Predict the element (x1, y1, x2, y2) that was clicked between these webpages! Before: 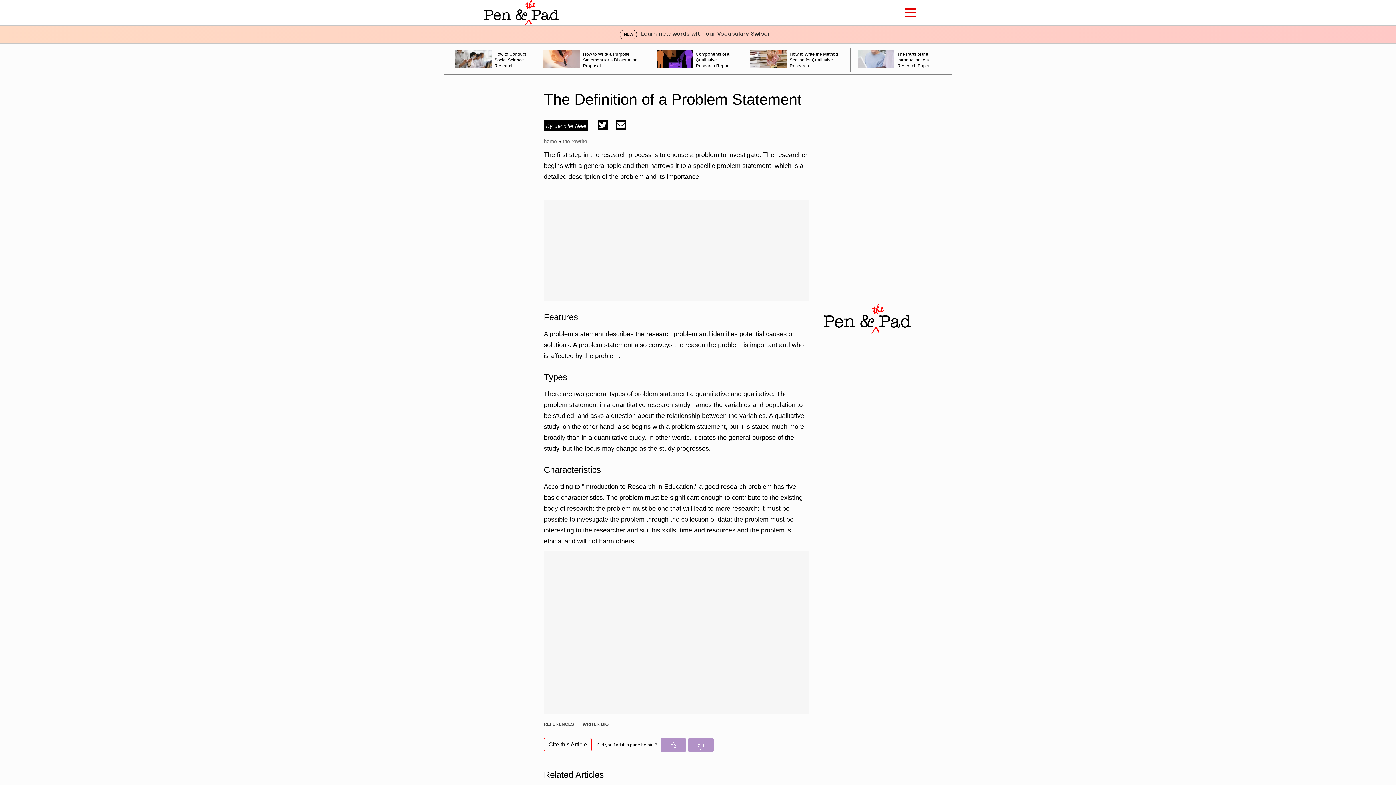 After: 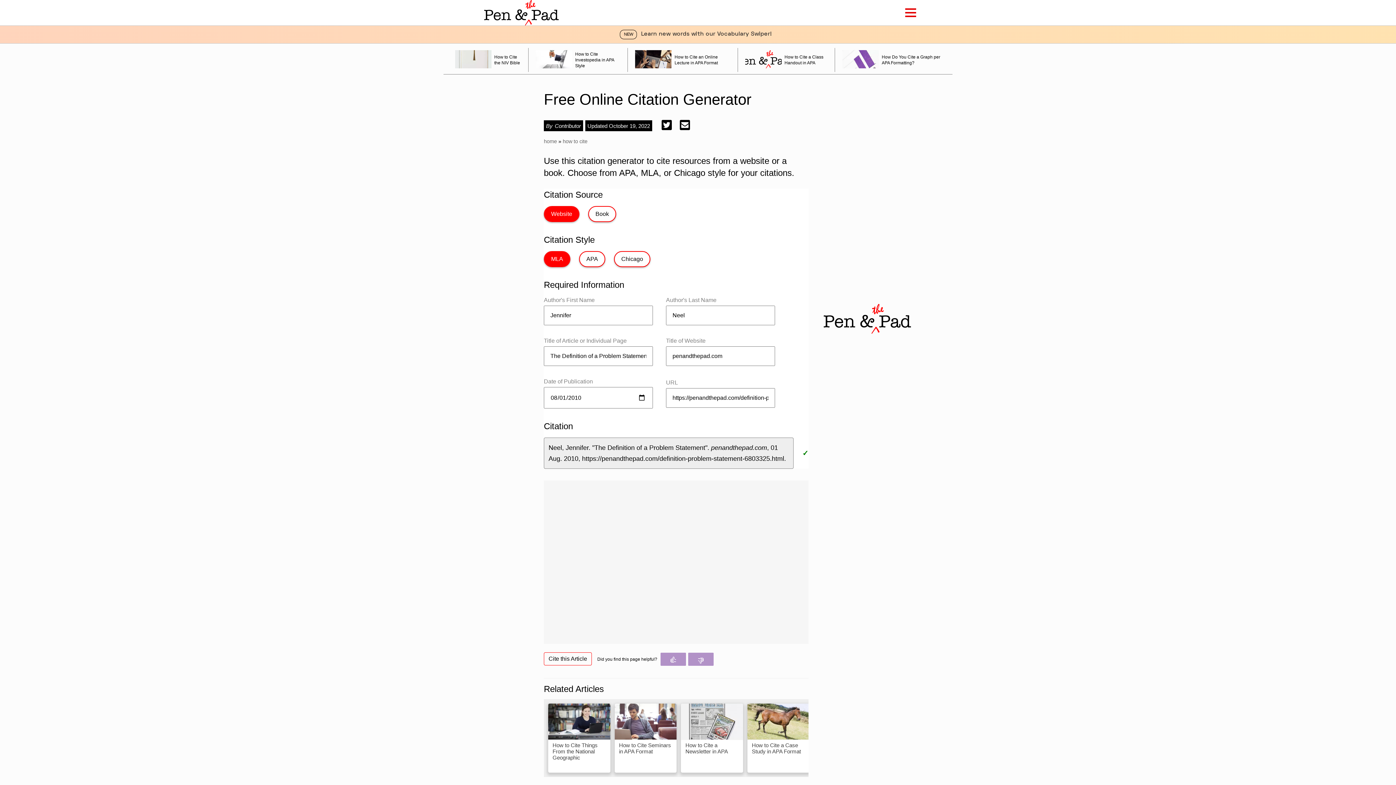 Action: label: cite article bbox: (544, 738, 592, 751)